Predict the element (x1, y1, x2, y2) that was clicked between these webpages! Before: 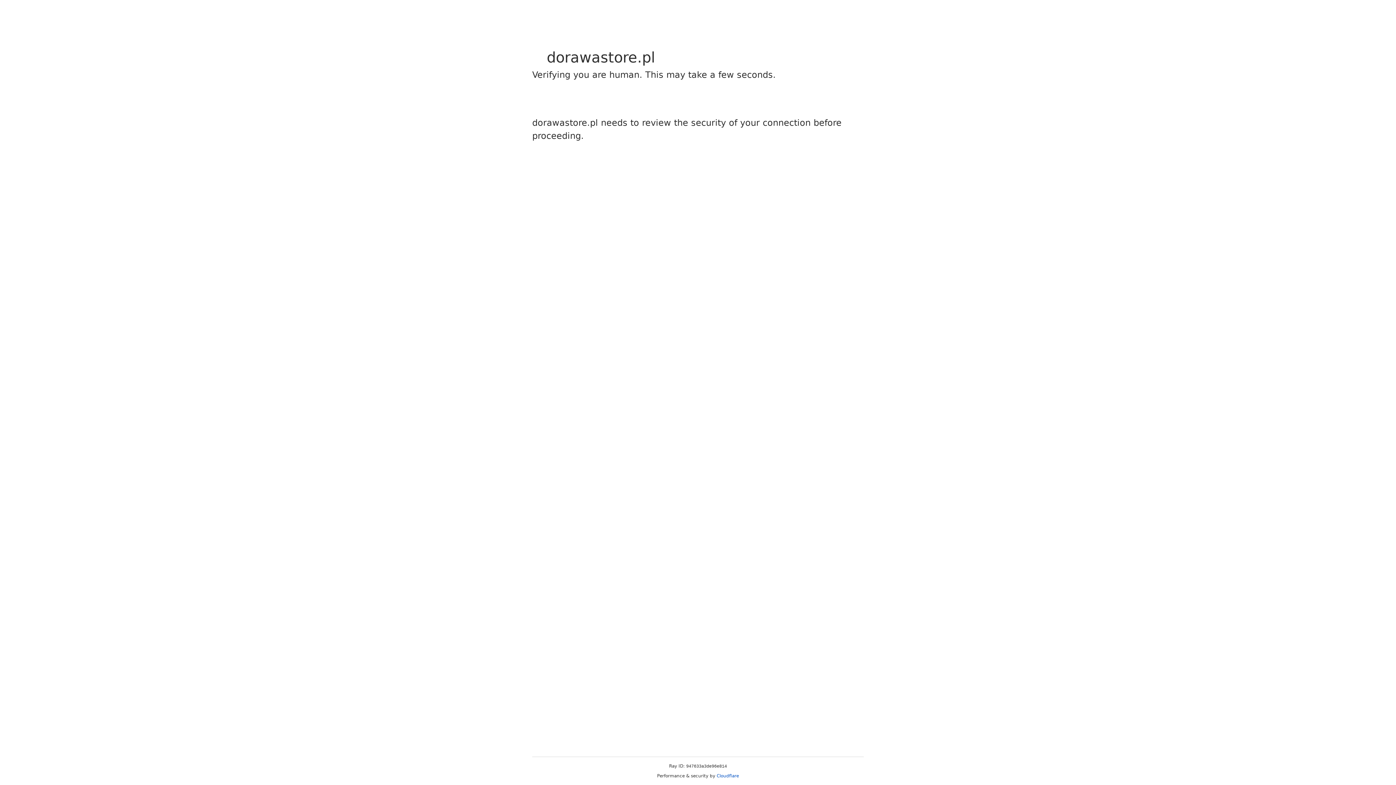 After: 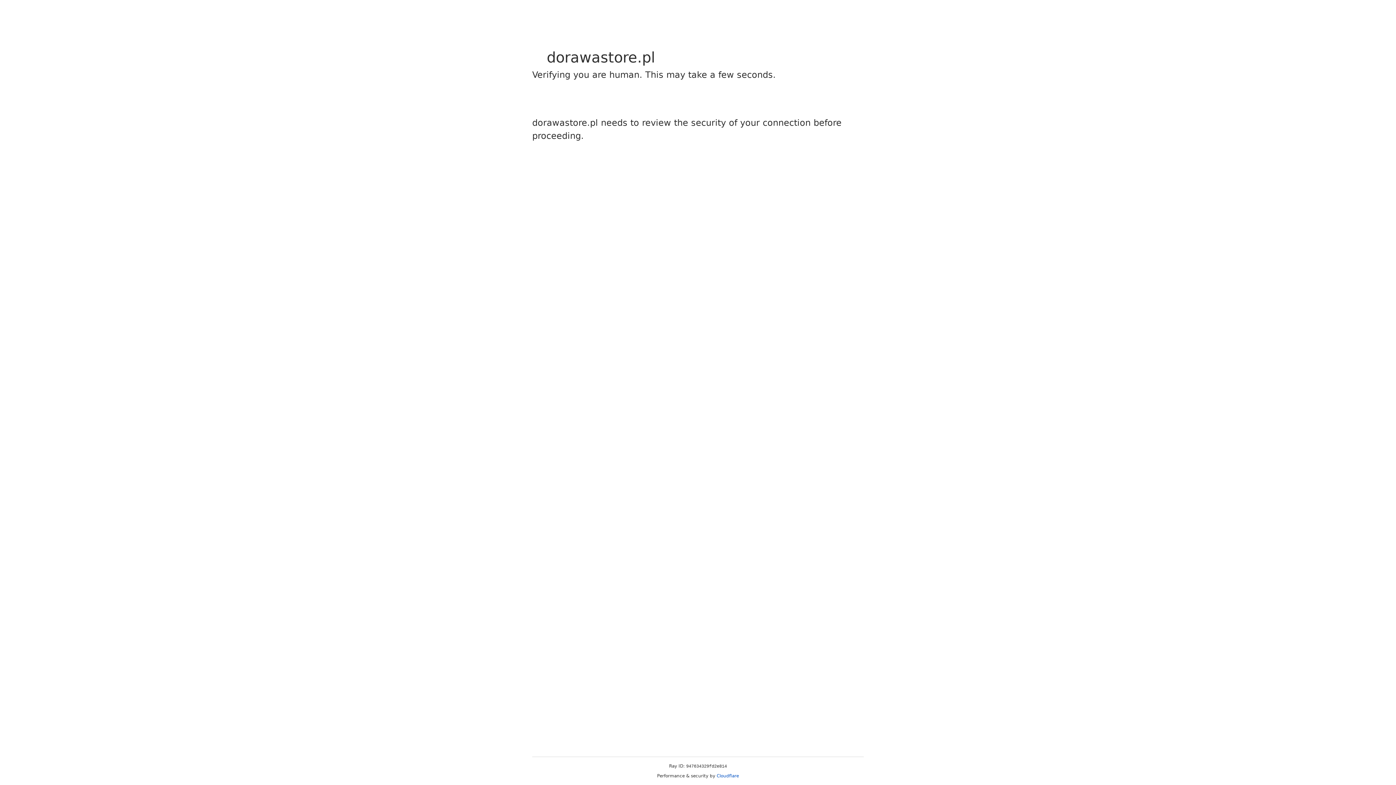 Action: bbox: (716, 773, 739, 778) label: Cloudflare